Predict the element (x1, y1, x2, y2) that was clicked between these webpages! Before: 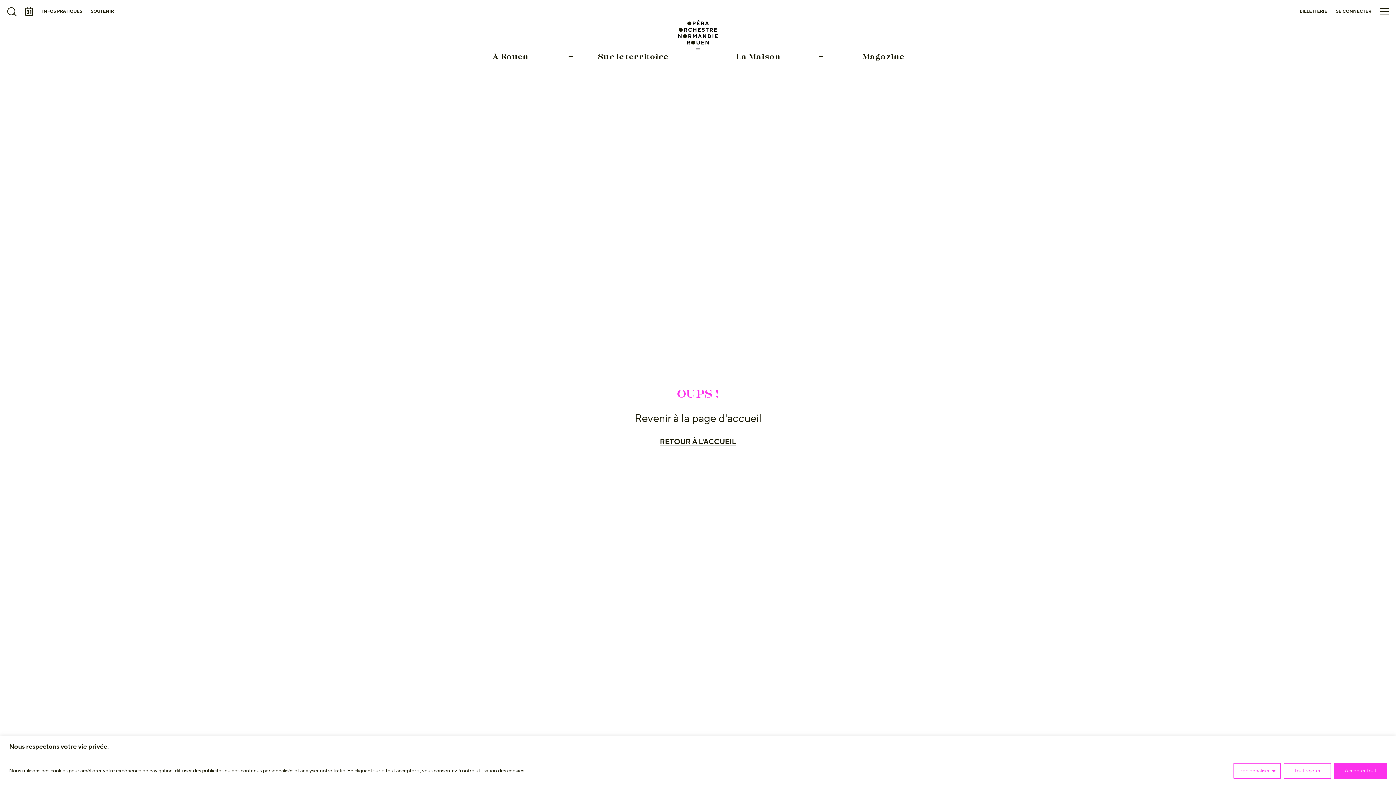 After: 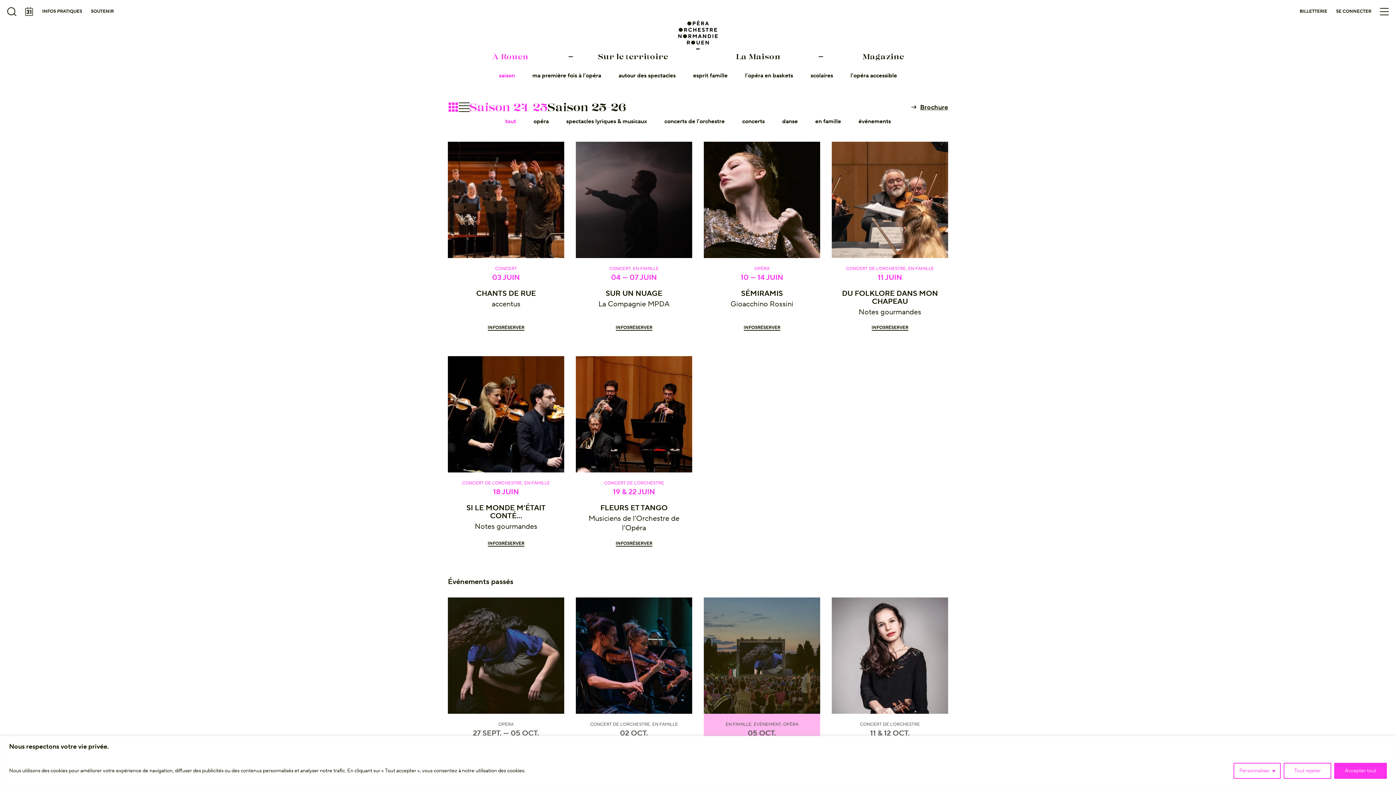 Action: label: À Rouen bbox: (448, 49, 573, 64)